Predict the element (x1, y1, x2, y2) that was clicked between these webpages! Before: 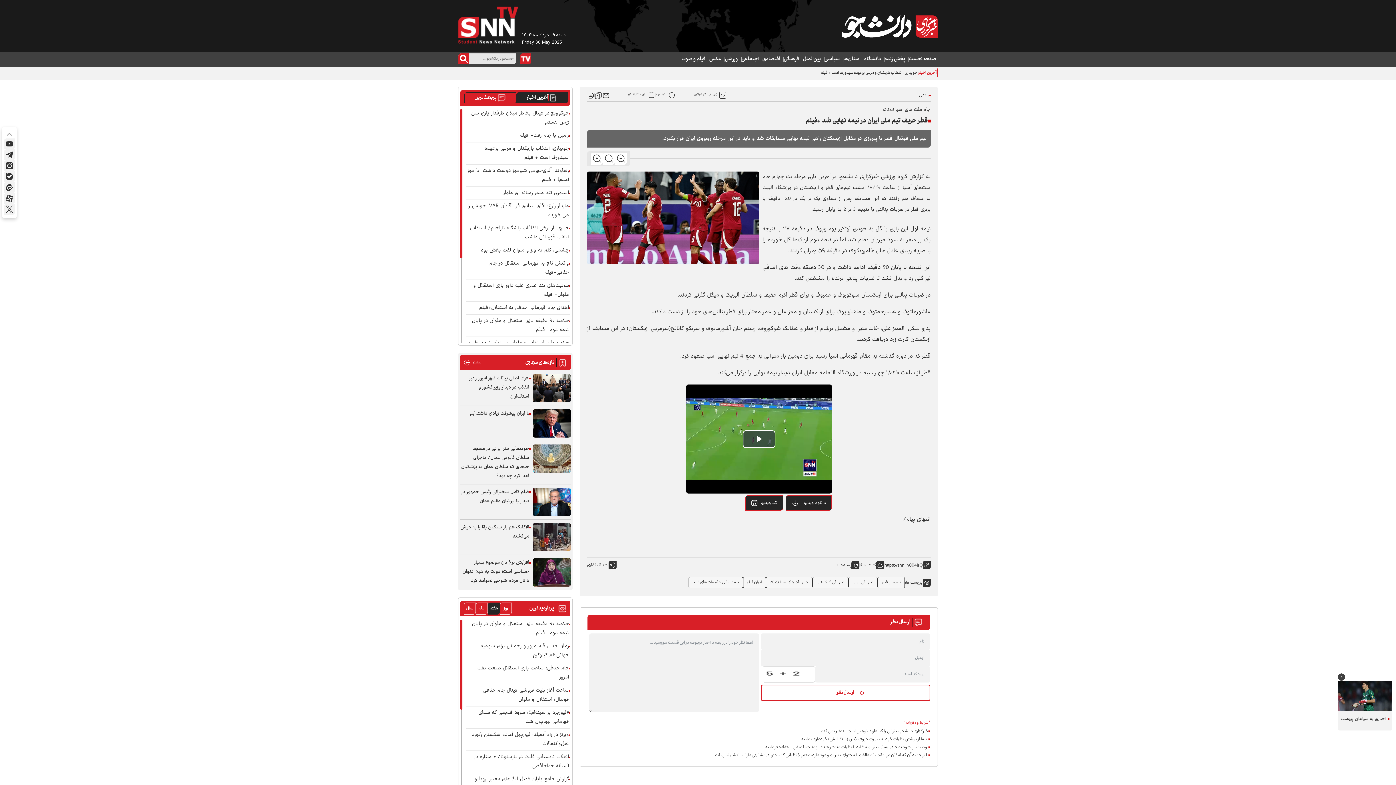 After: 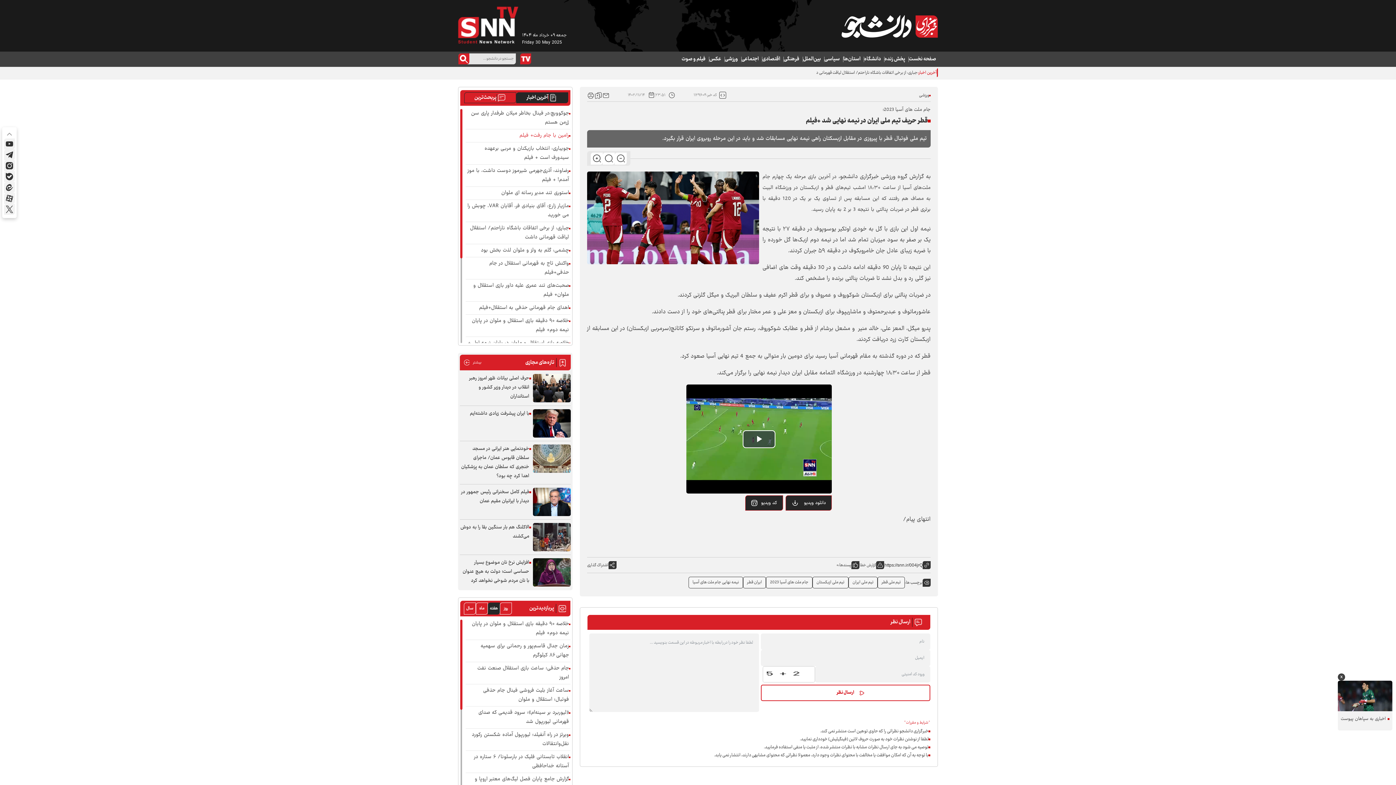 Action: label: رامین با جام رفت+ فیلم bbox: (466, 131, 569, 140)